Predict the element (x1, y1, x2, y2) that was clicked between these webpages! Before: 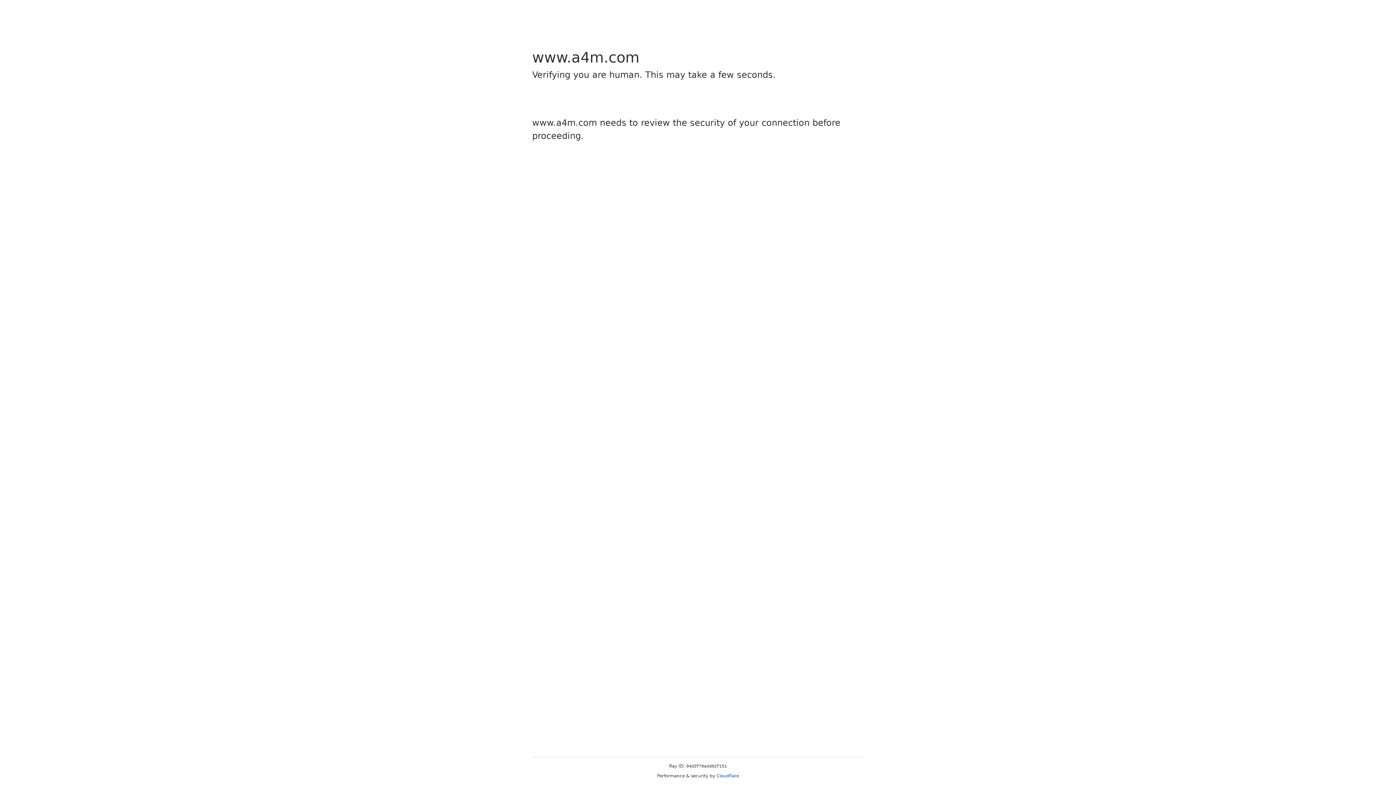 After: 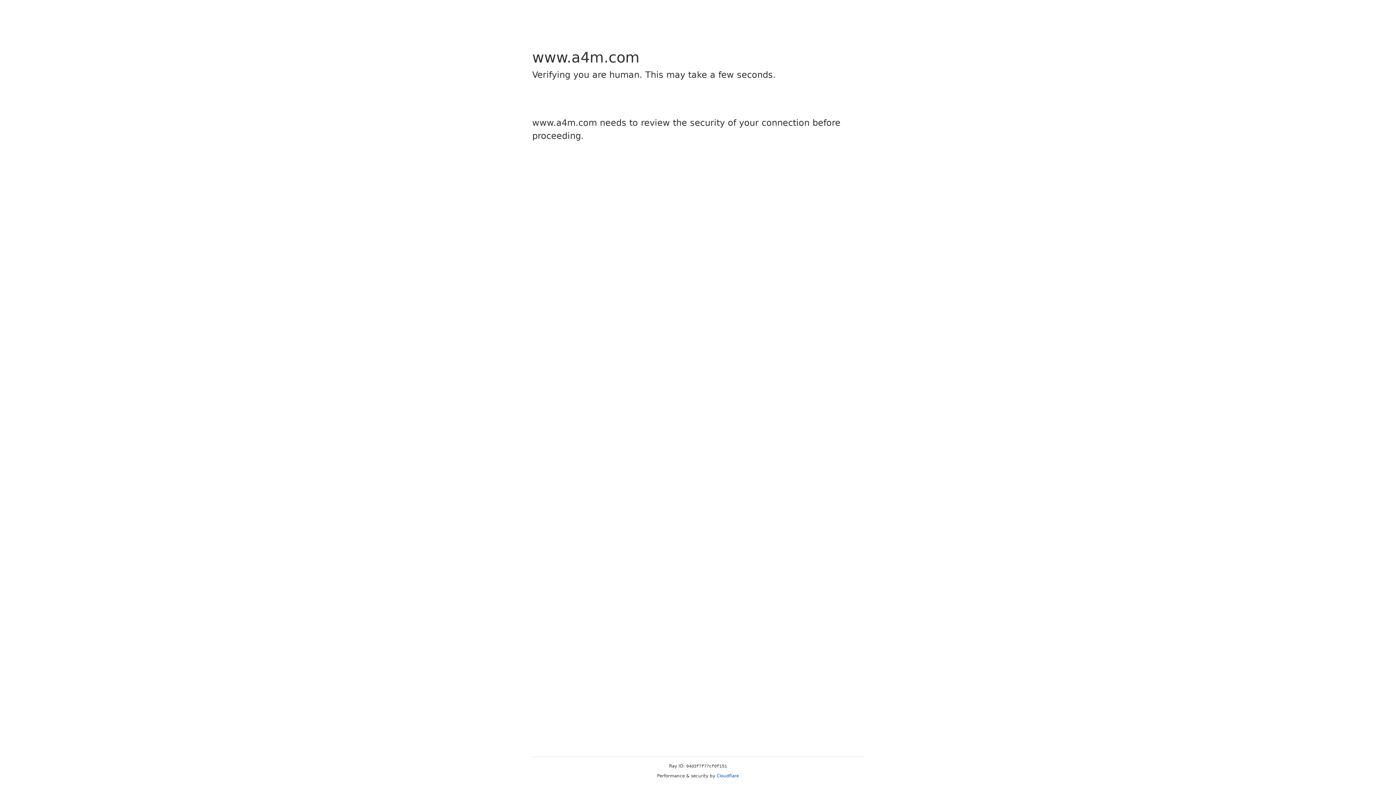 Action: bbox: (716, 773, 739, 778) label: Cloudflare